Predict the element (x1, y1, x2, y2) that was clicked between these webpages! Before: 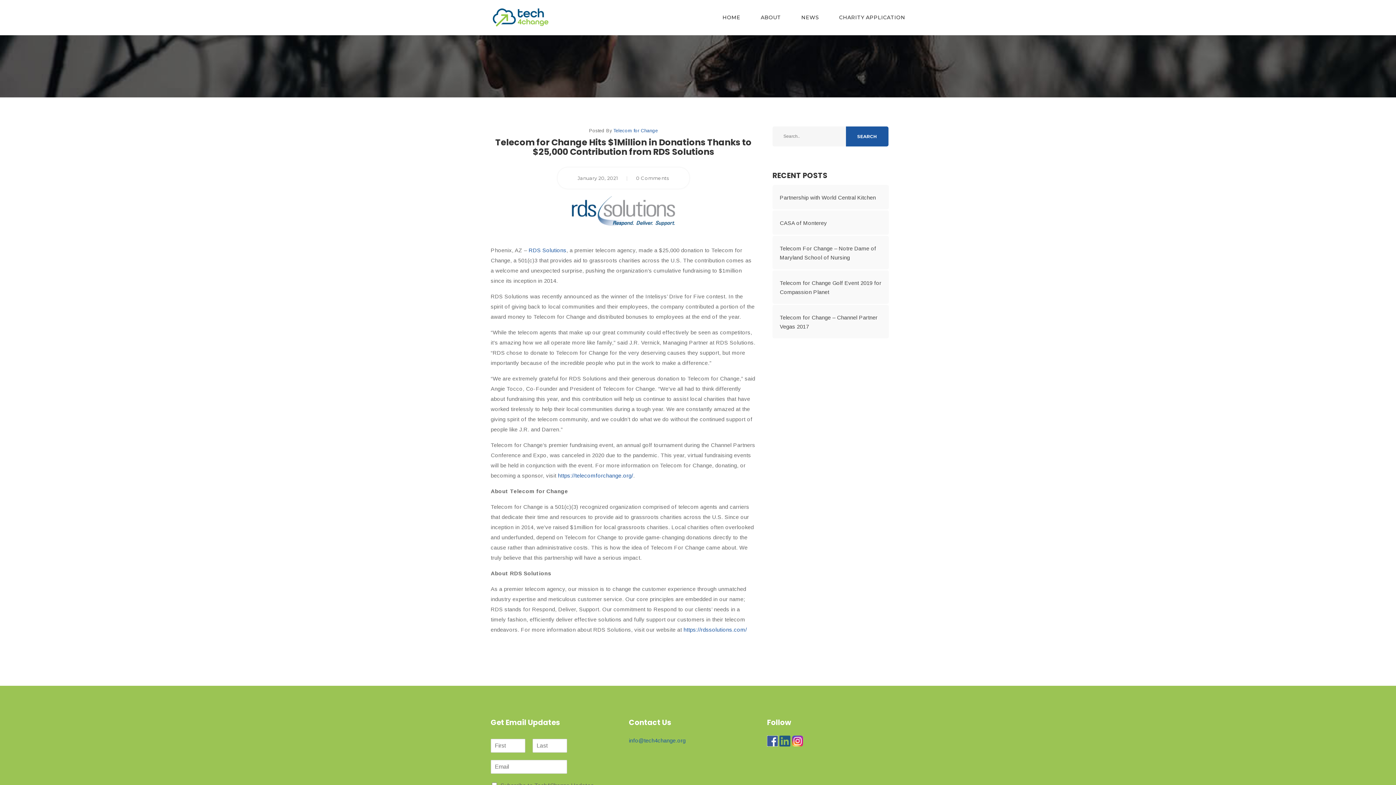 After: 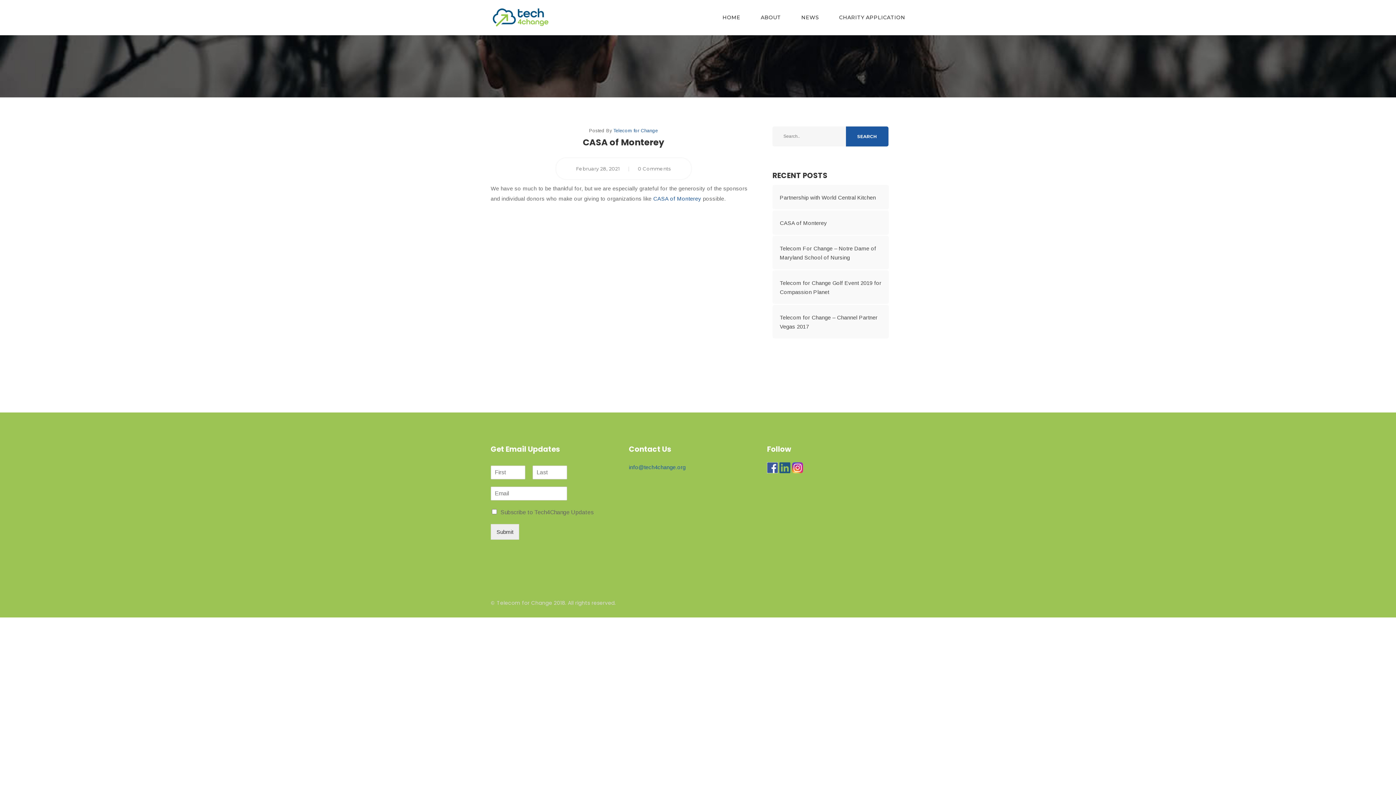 Action: bbox: (772, 210, 889, 234) label: CASA of Monterey